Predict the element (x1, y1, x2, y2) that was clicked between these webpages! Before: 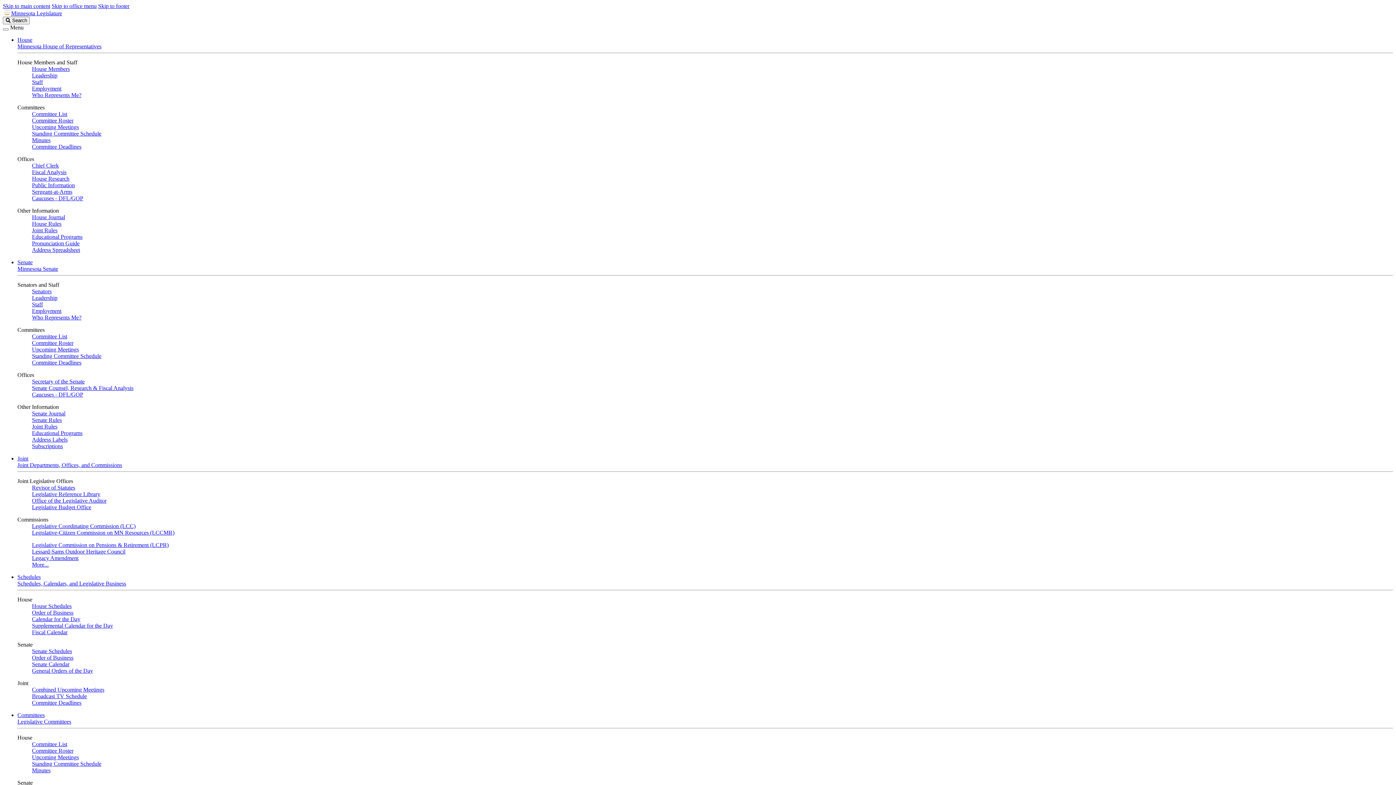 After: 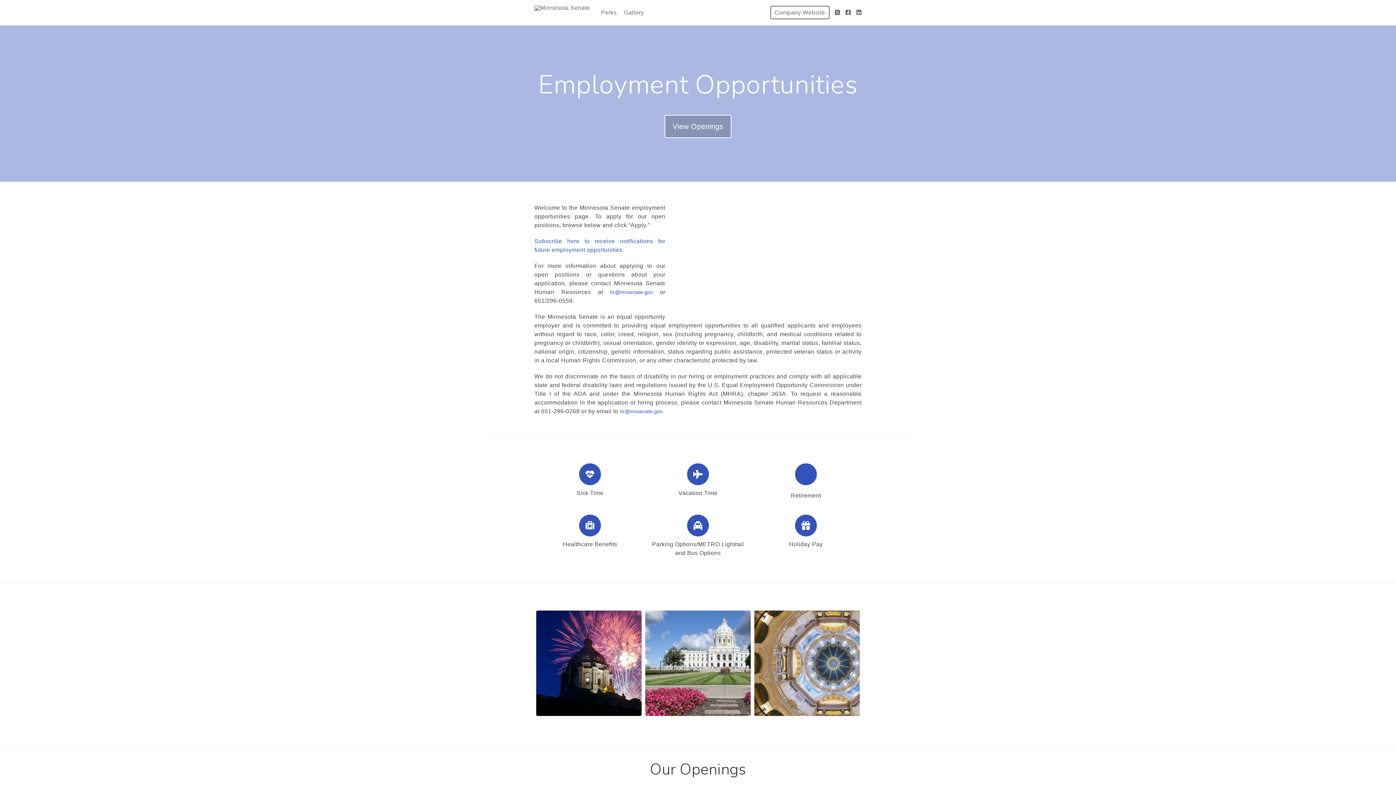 Action: bbox: (32, 308, 61, 314) label: Employment